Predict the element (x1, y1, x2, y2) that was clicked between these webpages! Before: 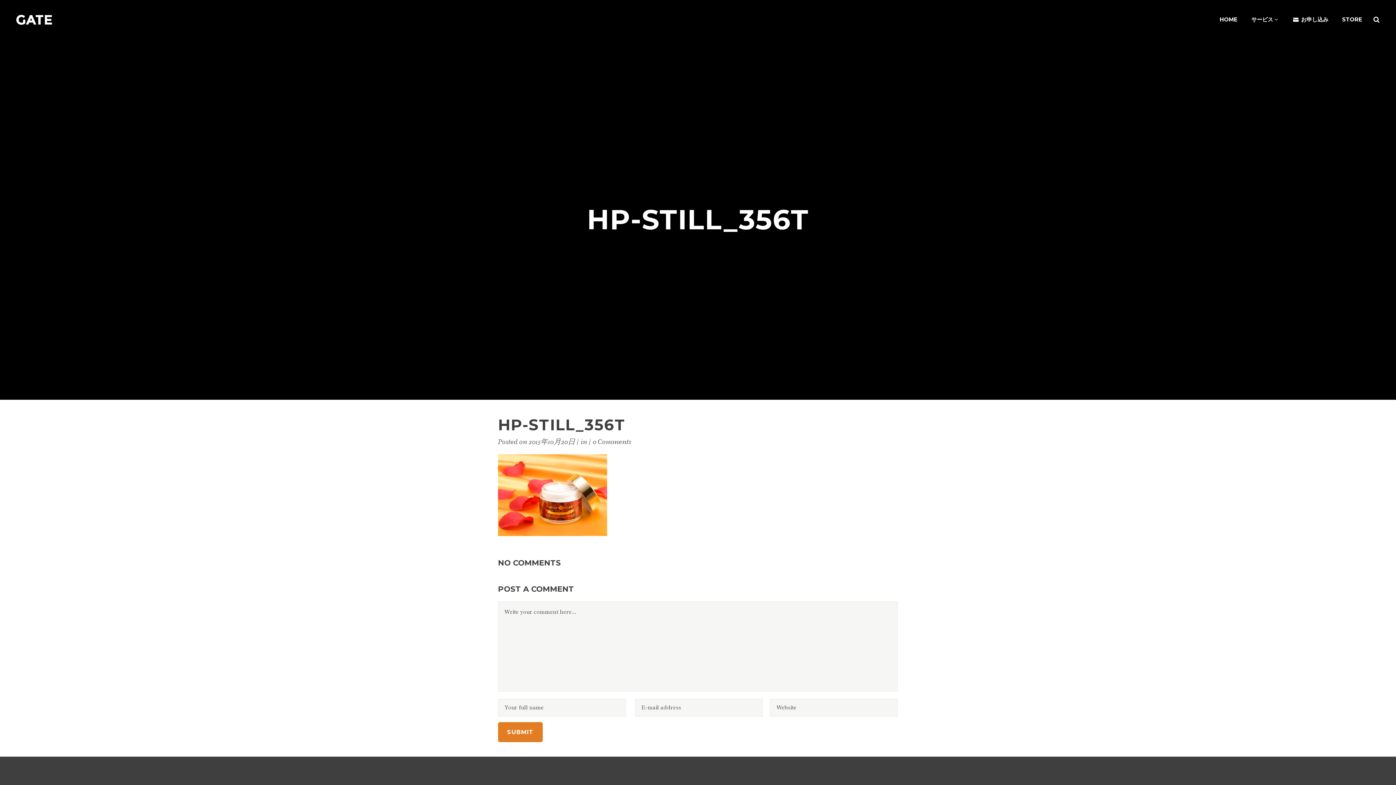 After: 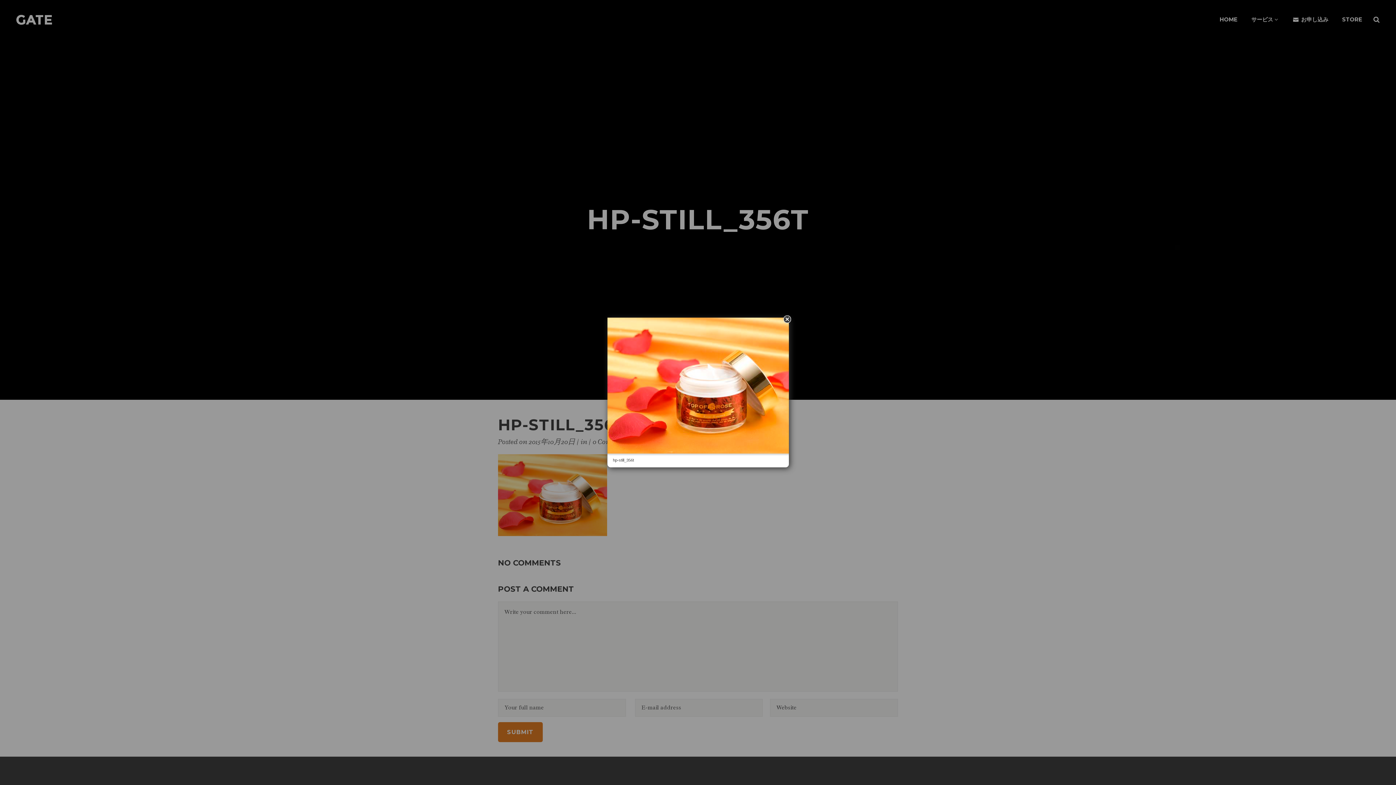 Action: bbox: (498, 530, 607, 538)